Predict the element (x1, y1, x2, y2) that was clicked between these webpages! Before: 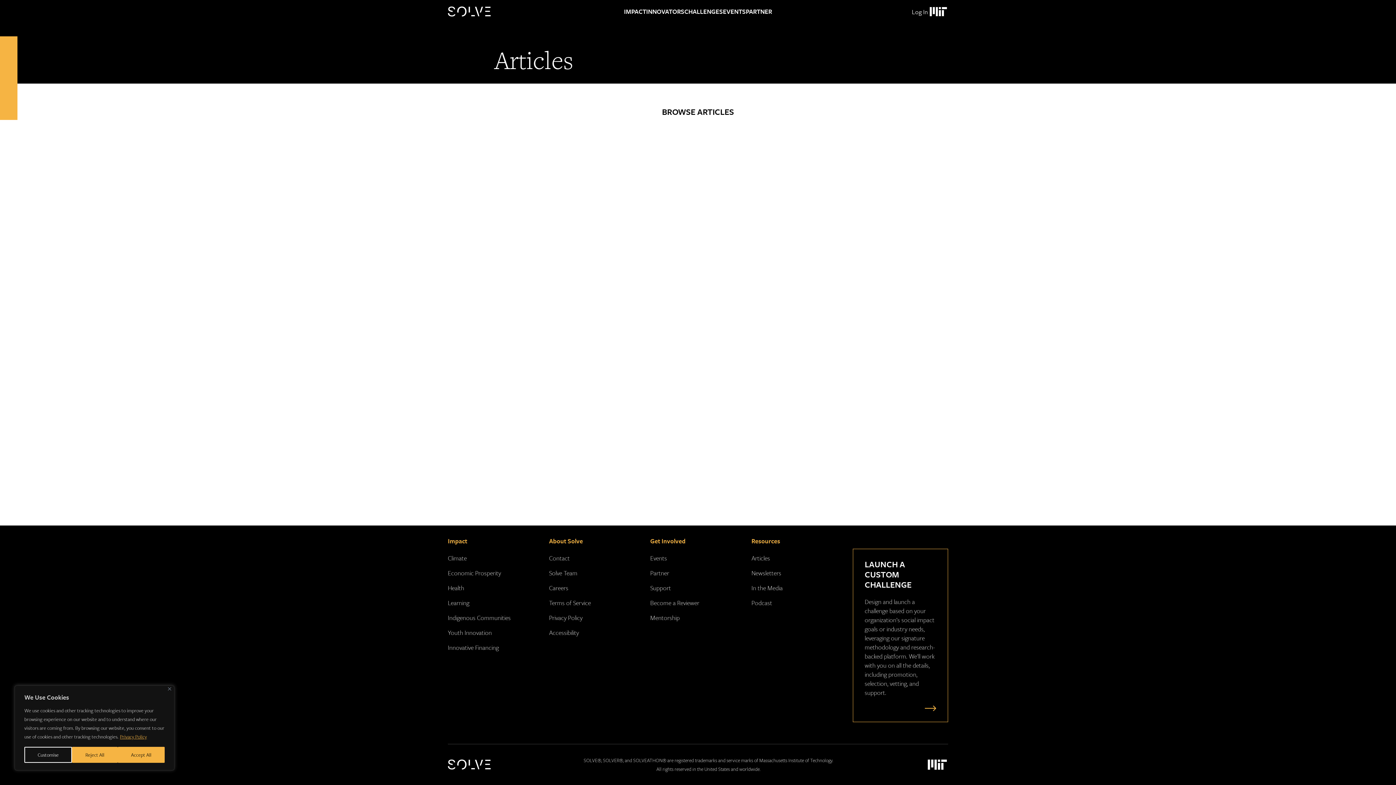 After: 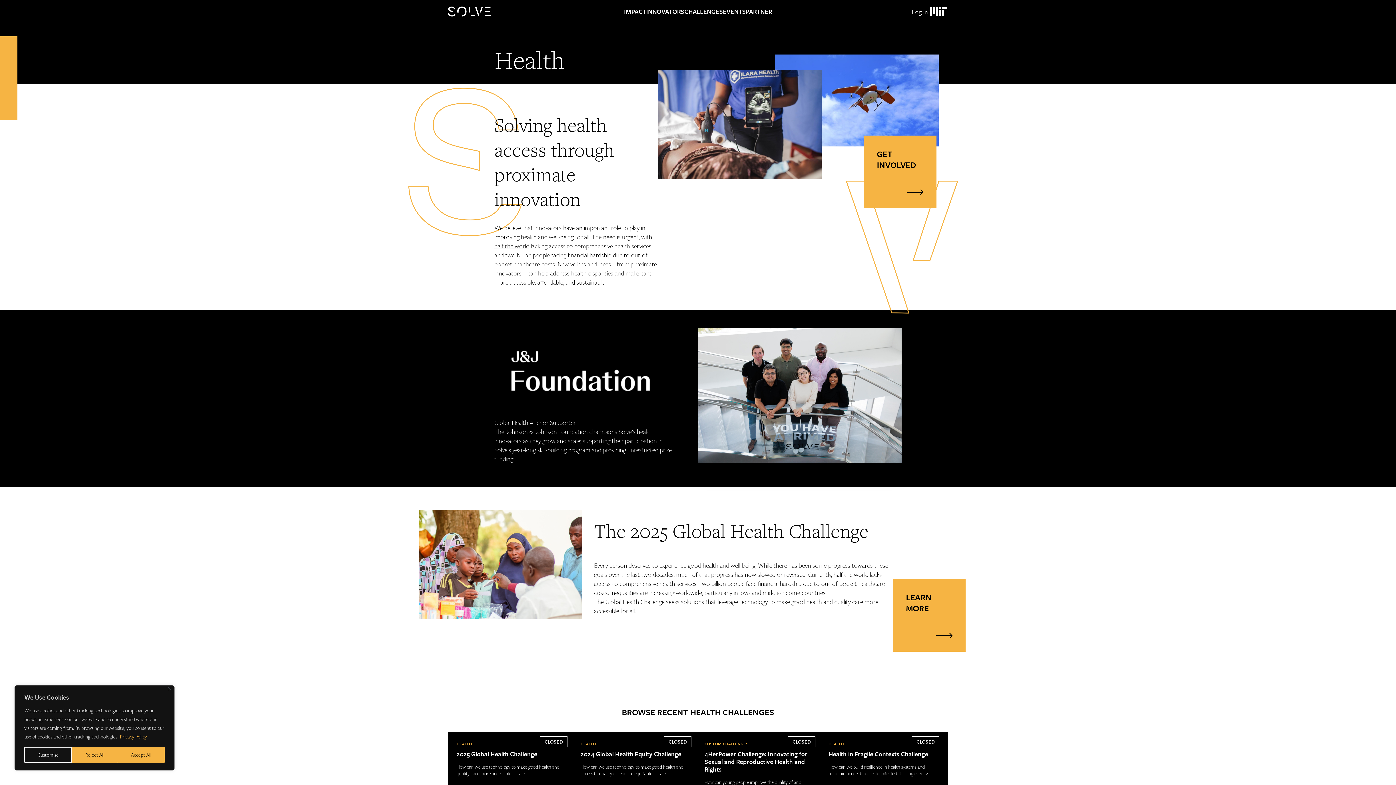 Action: bbox: (448, 583, 464, 592) label: Health